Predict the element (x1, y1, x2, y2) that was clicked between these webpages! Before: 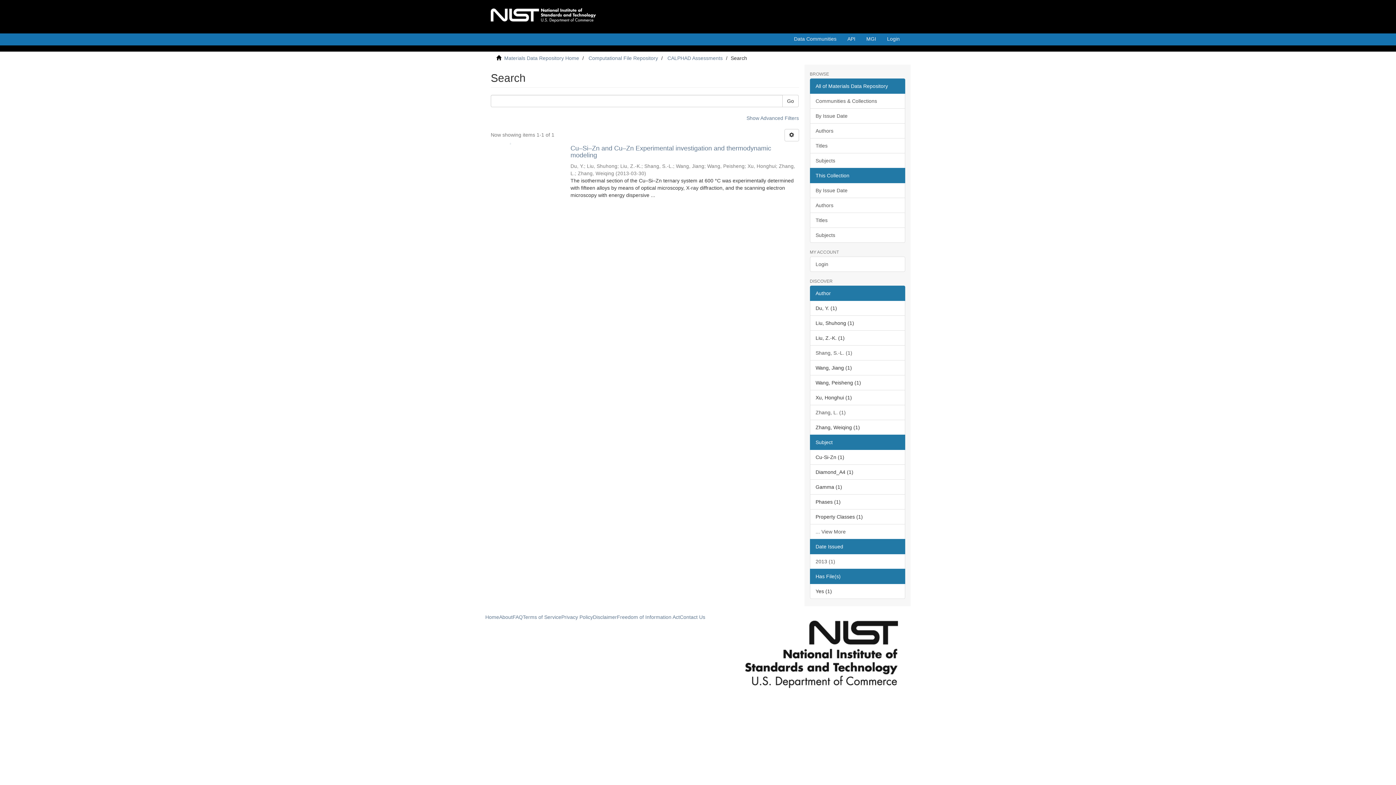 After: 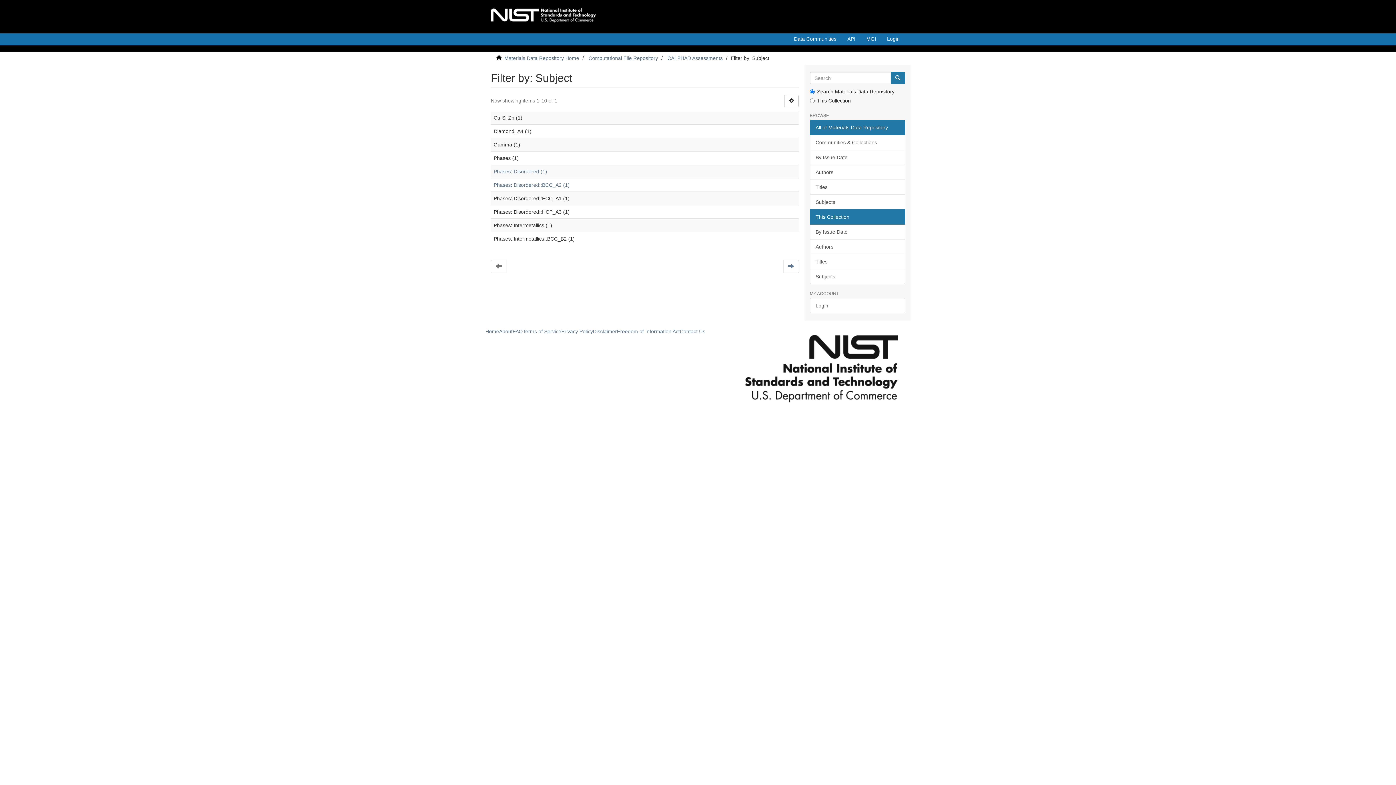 Action: label: ... View More bbox: (810, 524, 905, 539)